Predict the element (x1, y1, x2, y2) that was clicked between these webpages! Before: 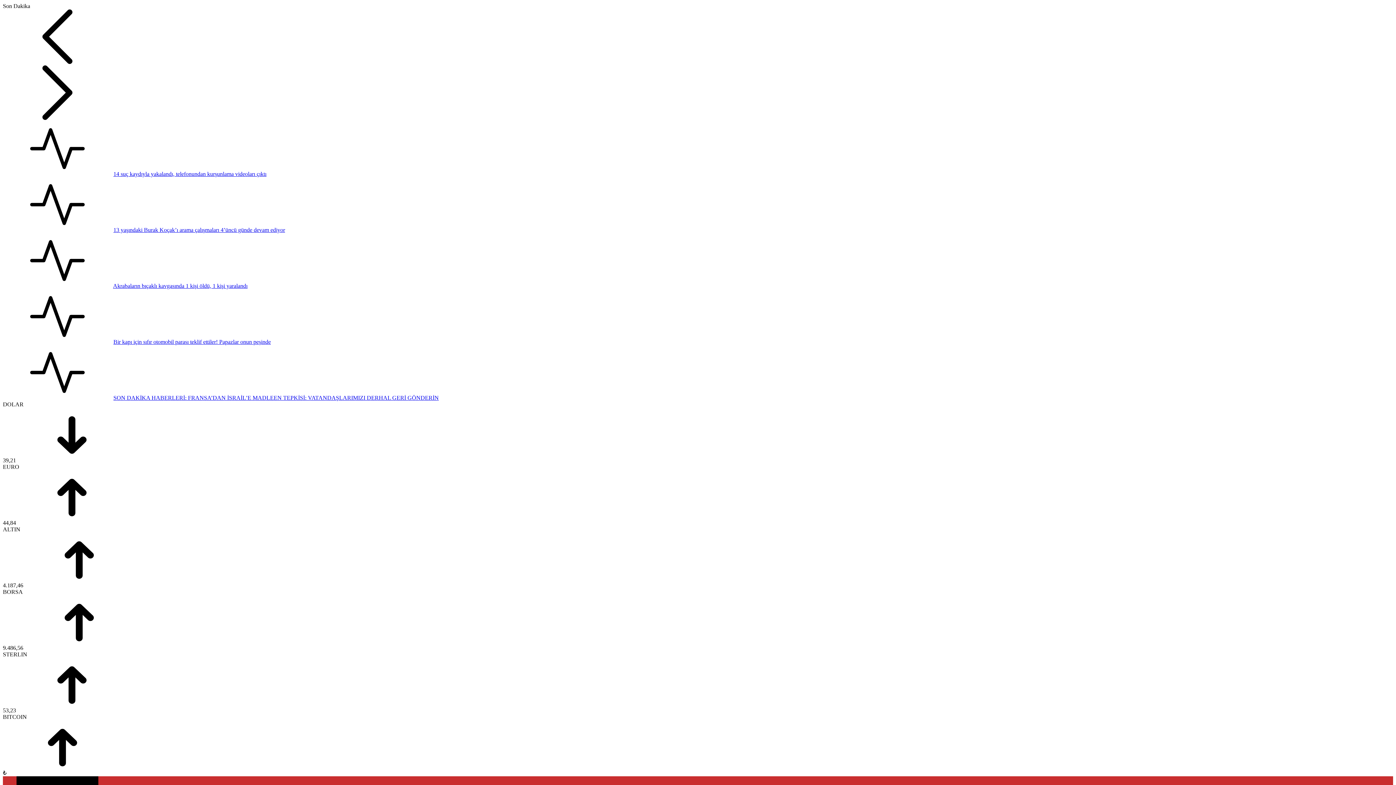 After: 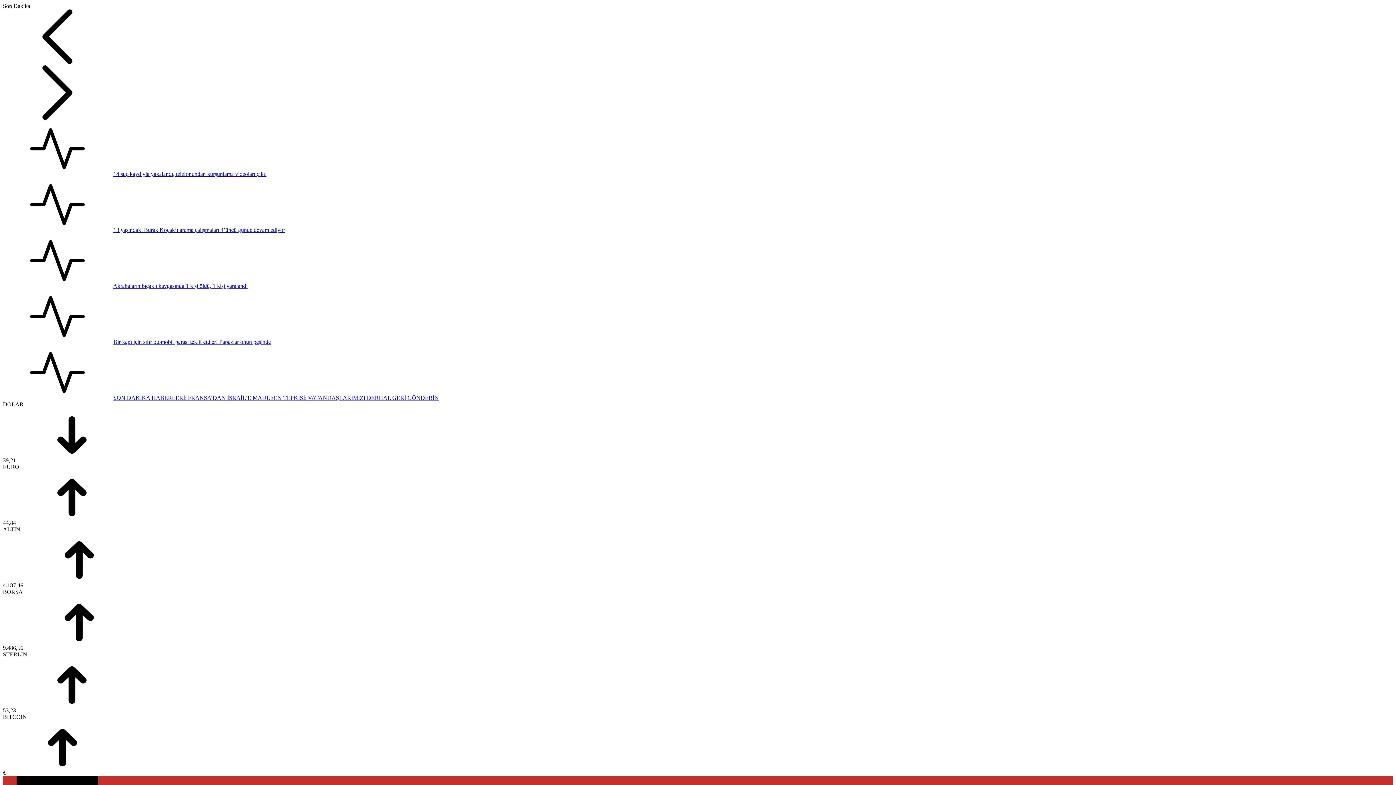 Action: bbox: (113, 282, 247, 289) label: Akrabaların bıçaklı kavgasında 1 kişi öldü, 1 kişi yaralandı